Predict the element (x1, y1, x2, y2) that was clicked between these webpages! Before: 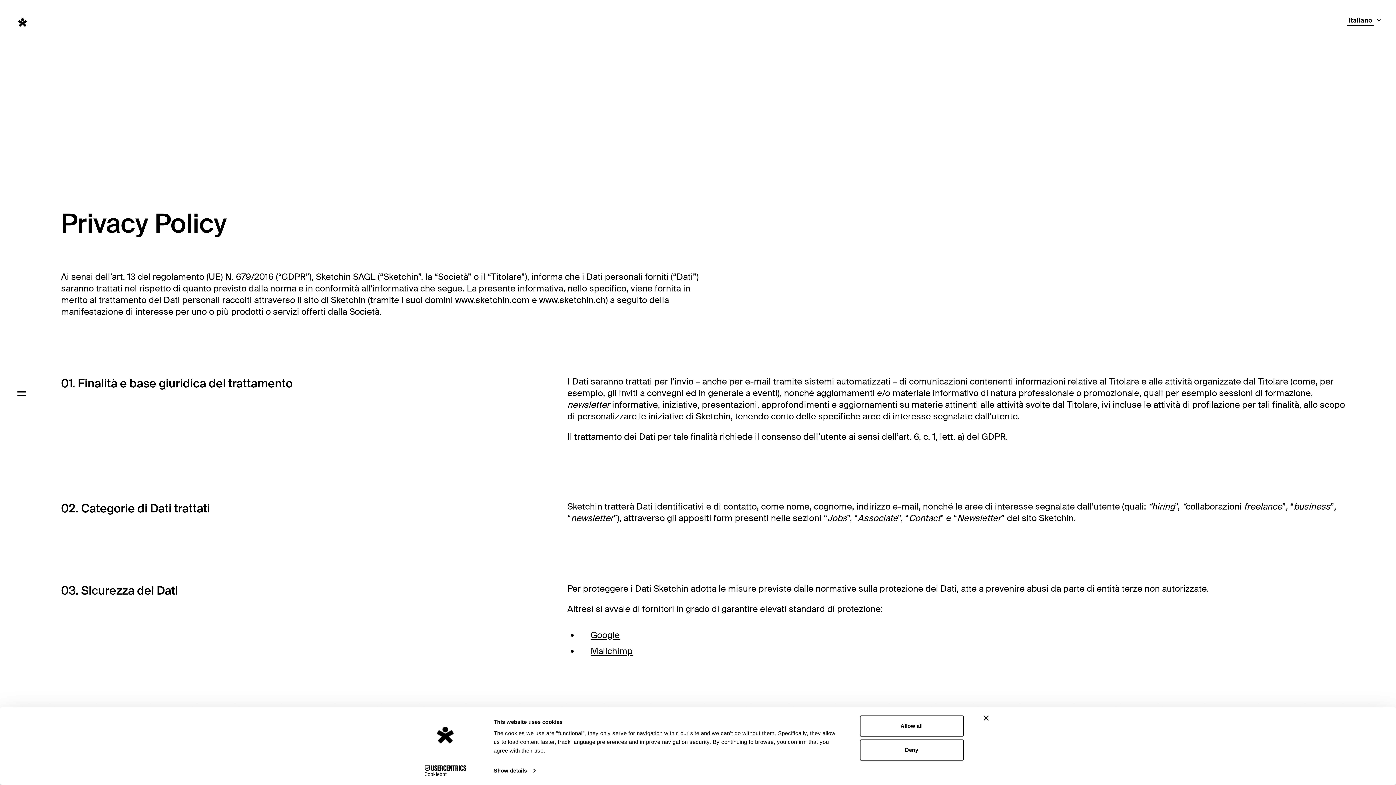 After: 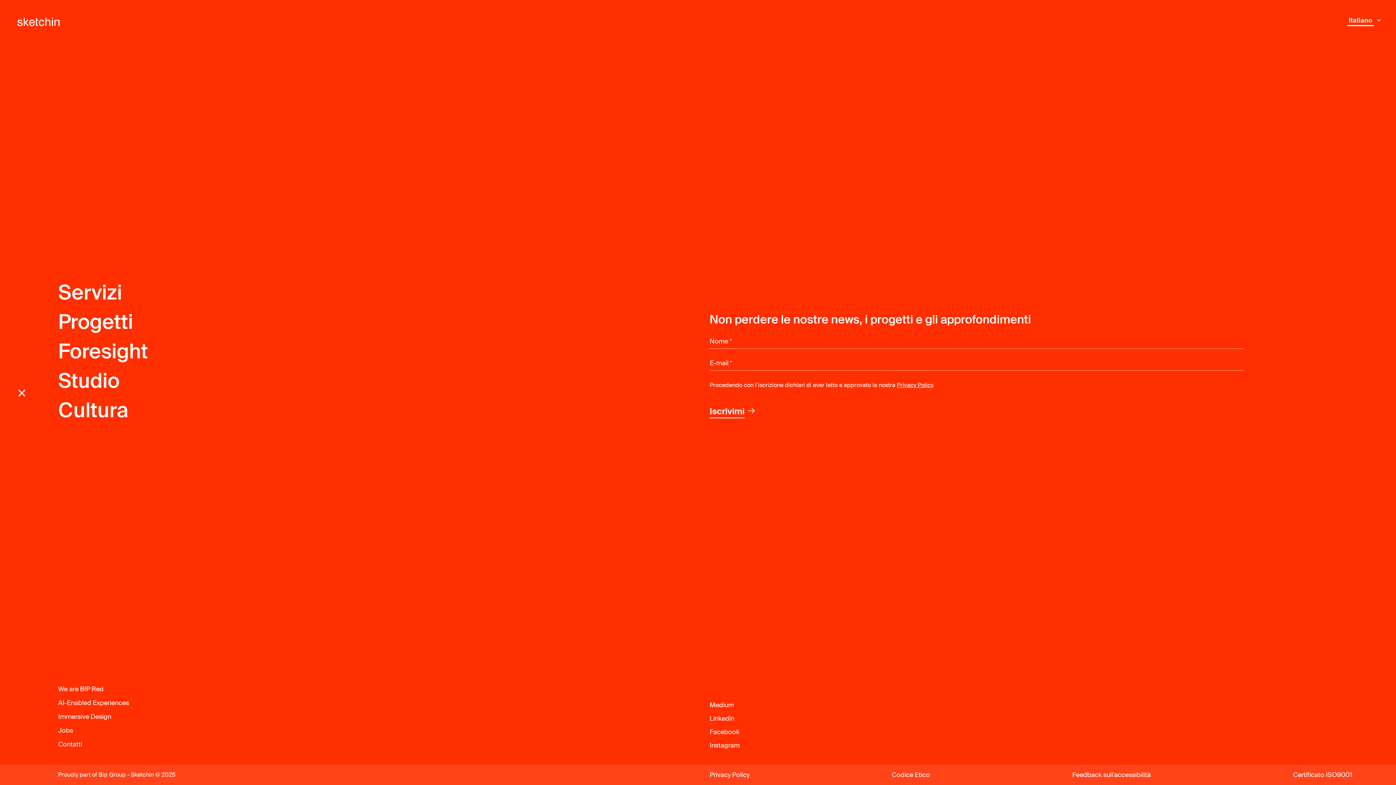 Action: bbox: (0, 370, 43, 414) label: Menu collapsed